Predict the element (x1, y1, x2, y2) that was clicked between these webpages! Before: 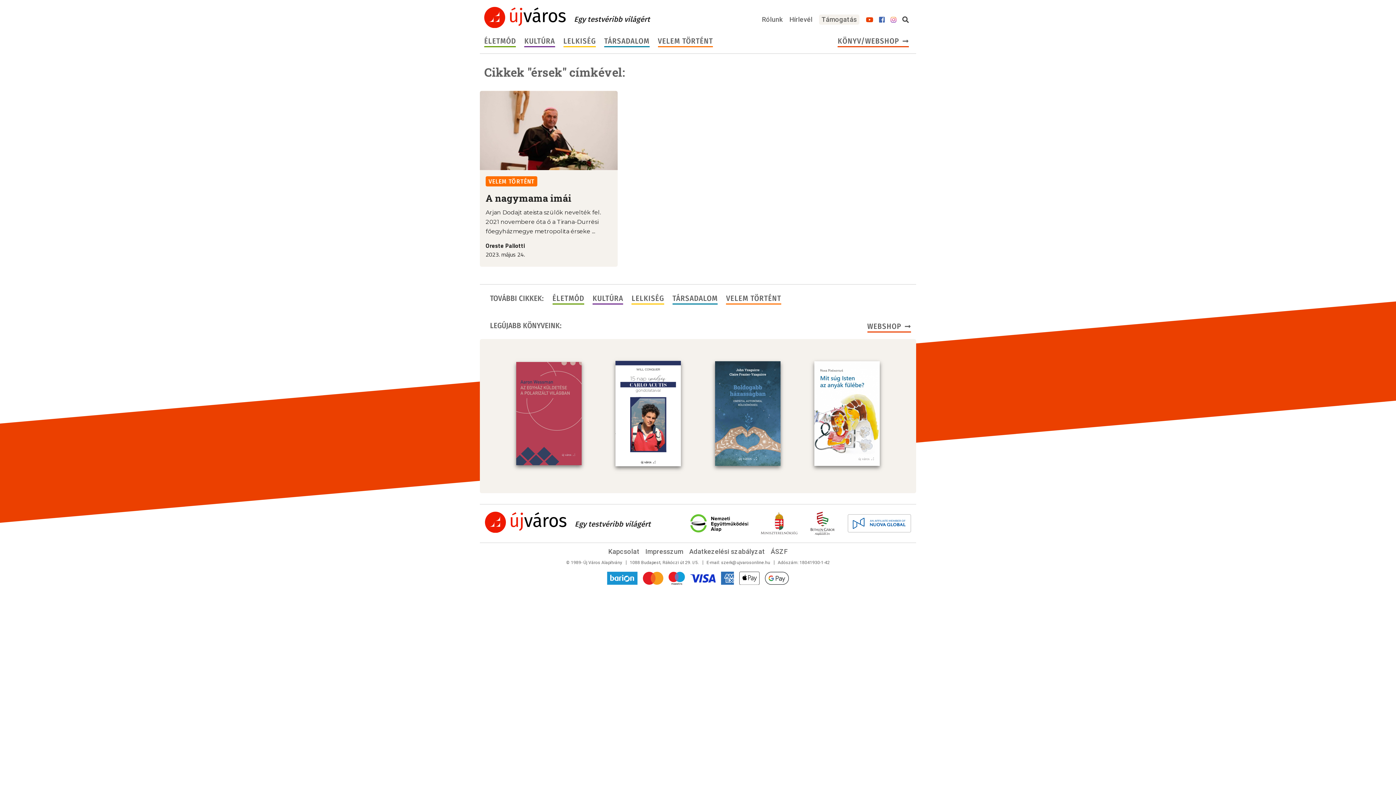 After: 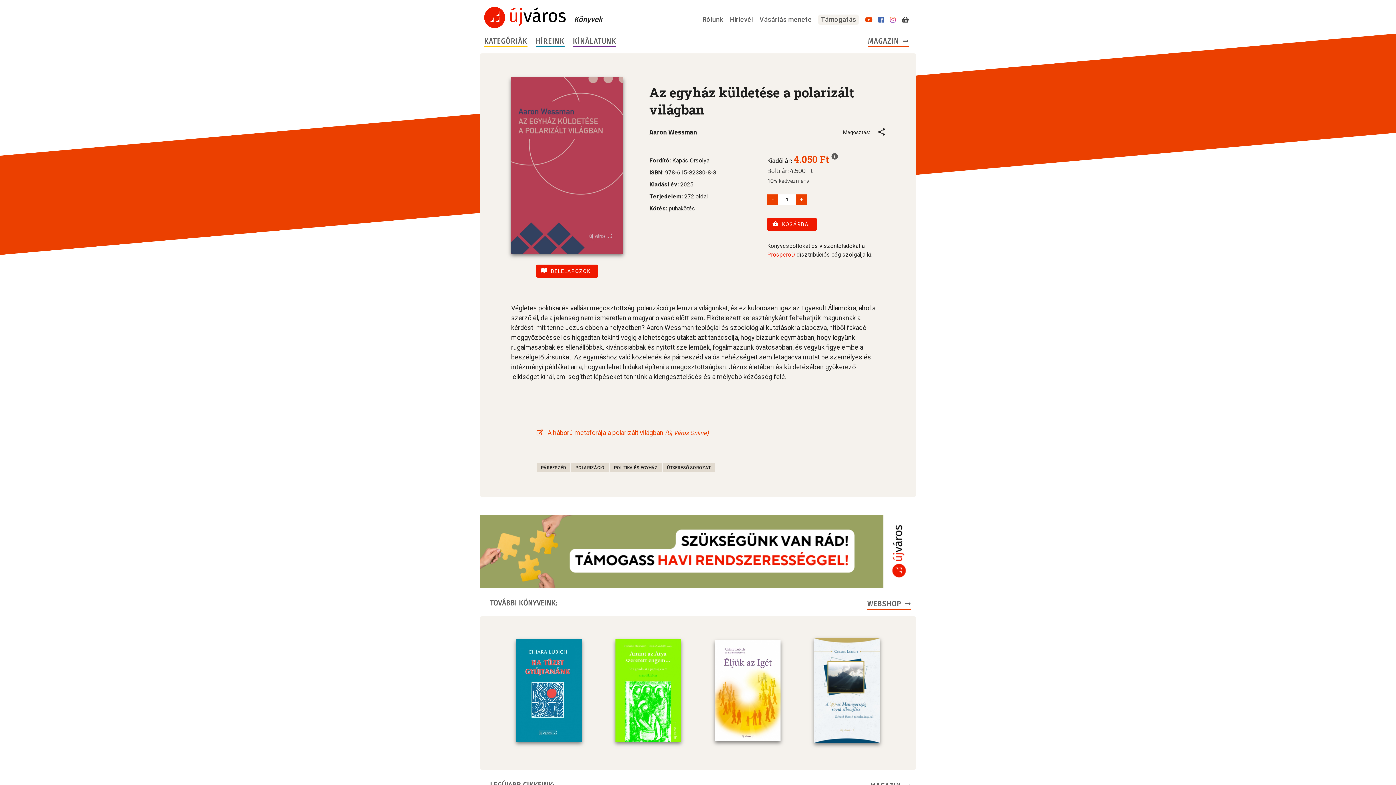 Action: bbox: (516, 362, 581, 465)